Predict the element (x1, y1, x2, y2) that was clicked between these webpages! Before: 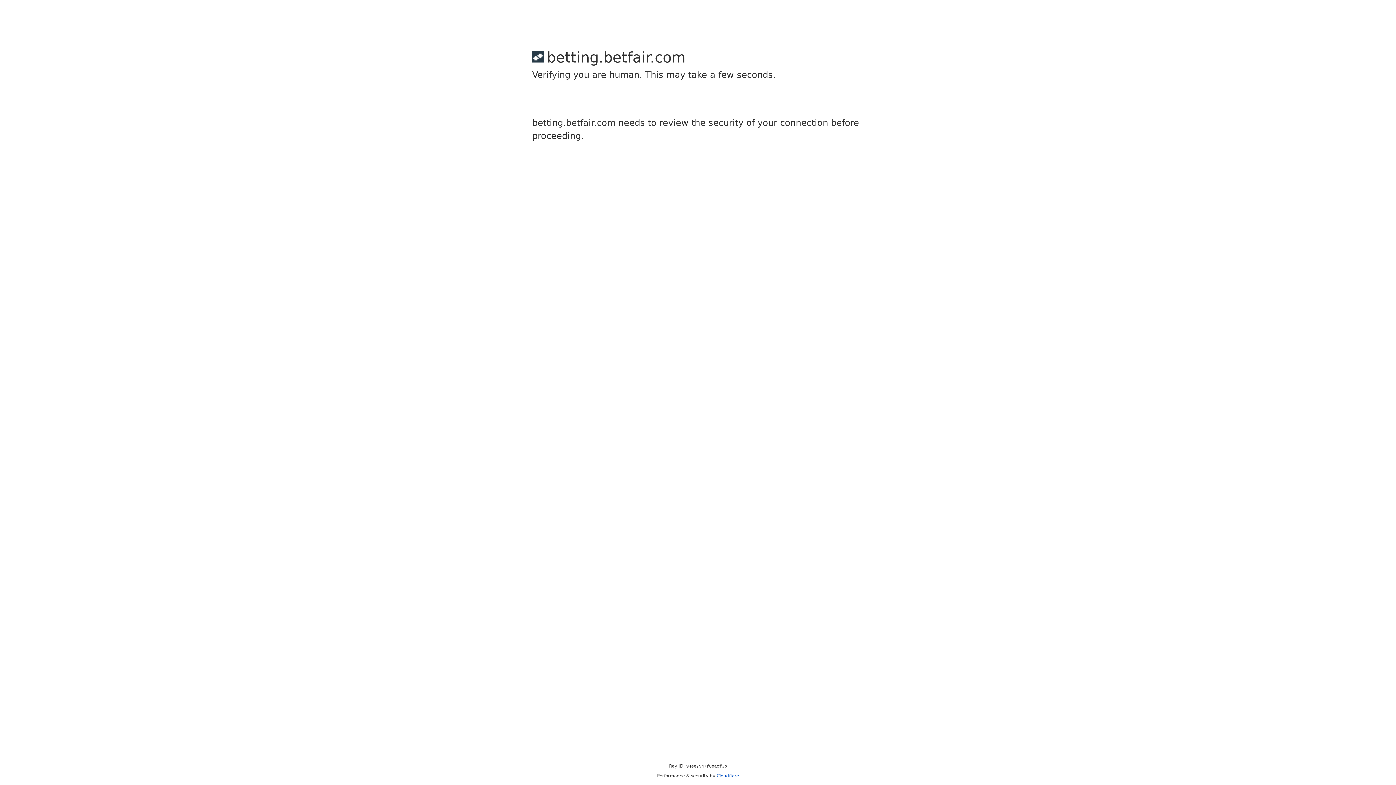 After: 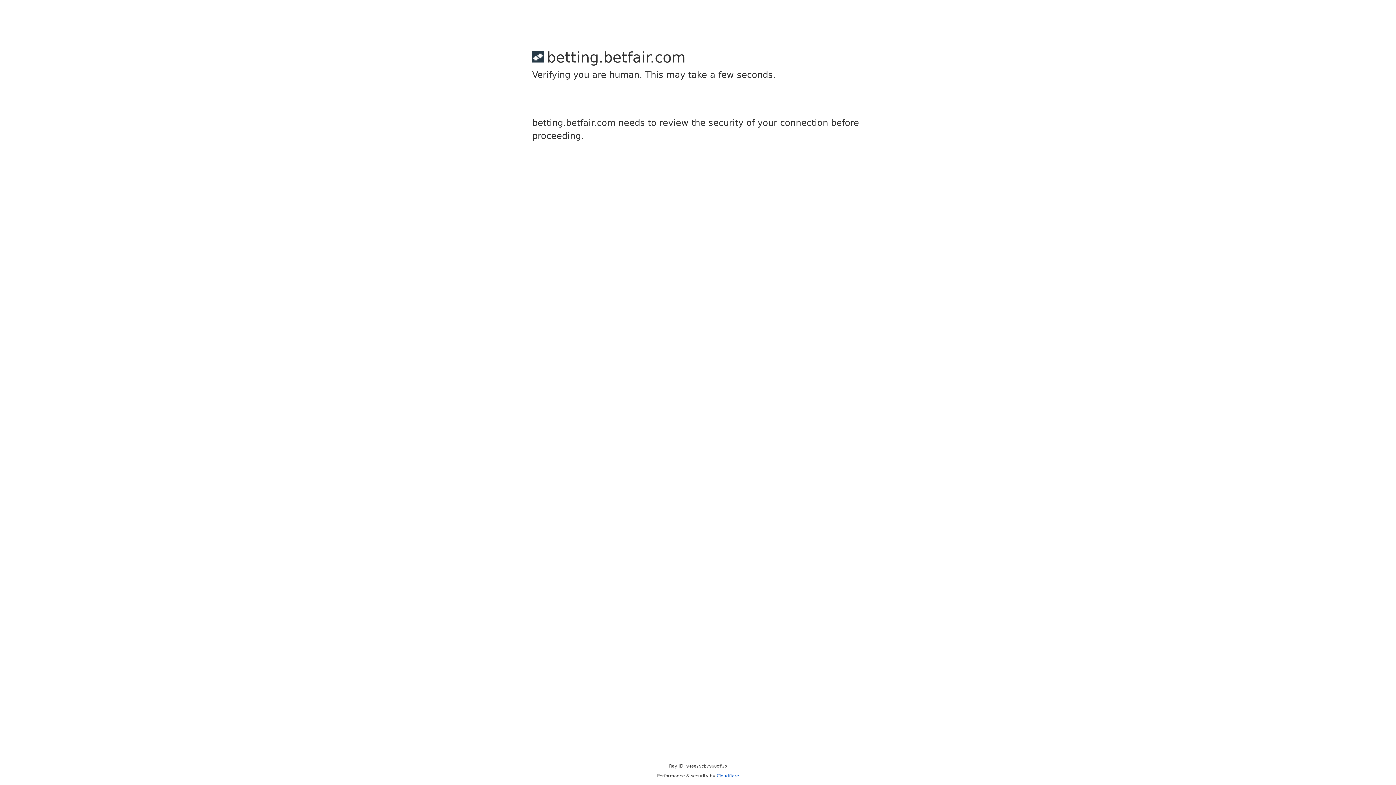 Action: label: Cloudflare bbox: (716, 773, 739, 778)